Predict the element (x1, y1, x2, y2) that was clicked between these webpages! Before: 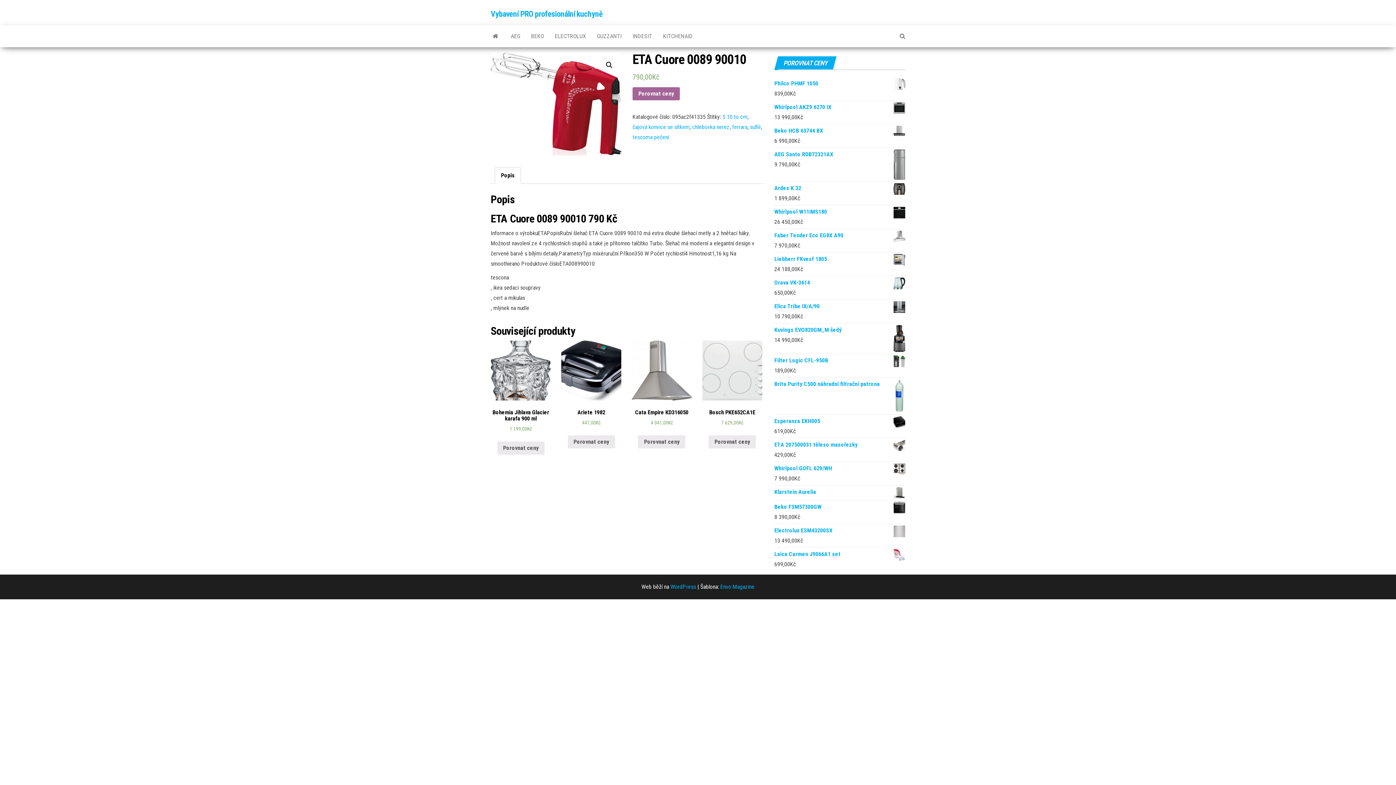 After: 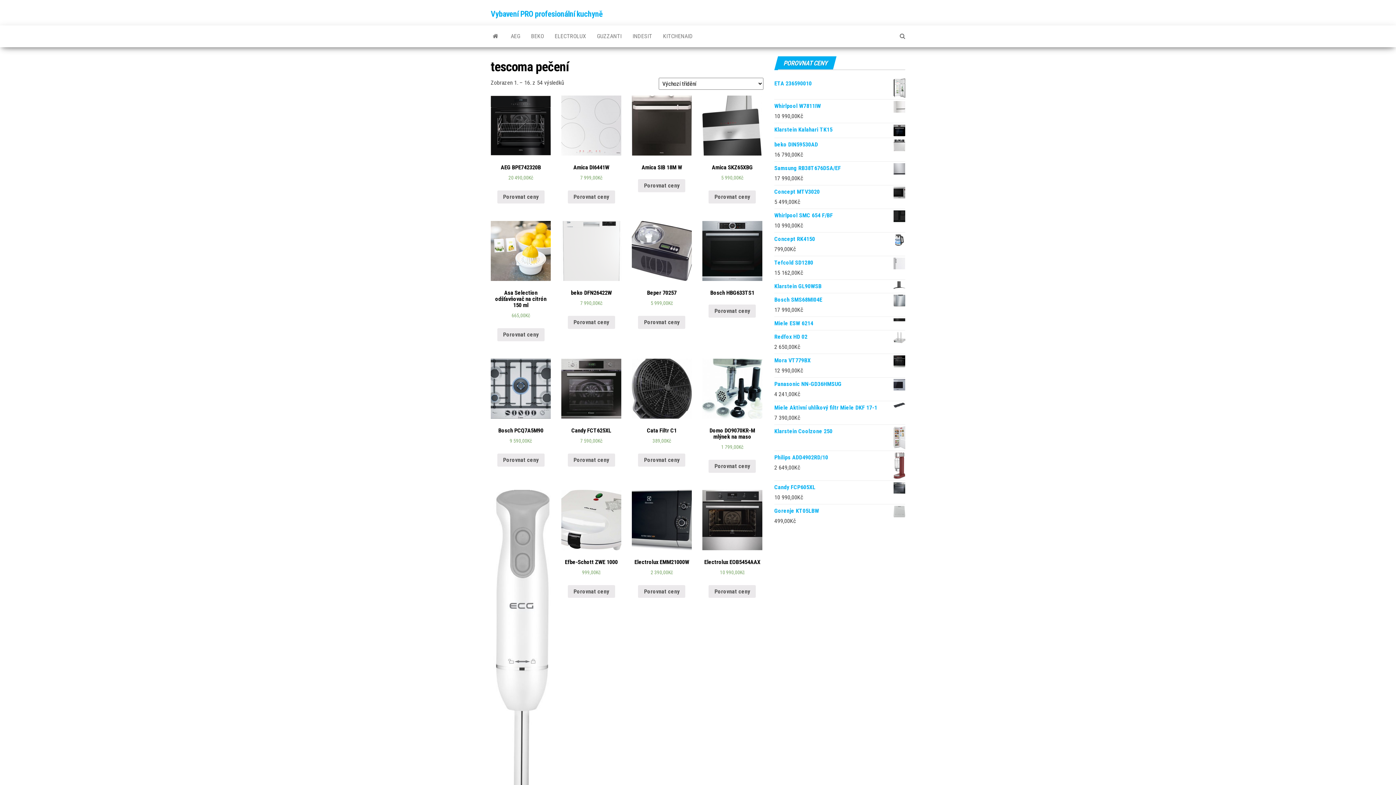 Action: bbox: (632, 133, 669, 140) label: tescoma pečení